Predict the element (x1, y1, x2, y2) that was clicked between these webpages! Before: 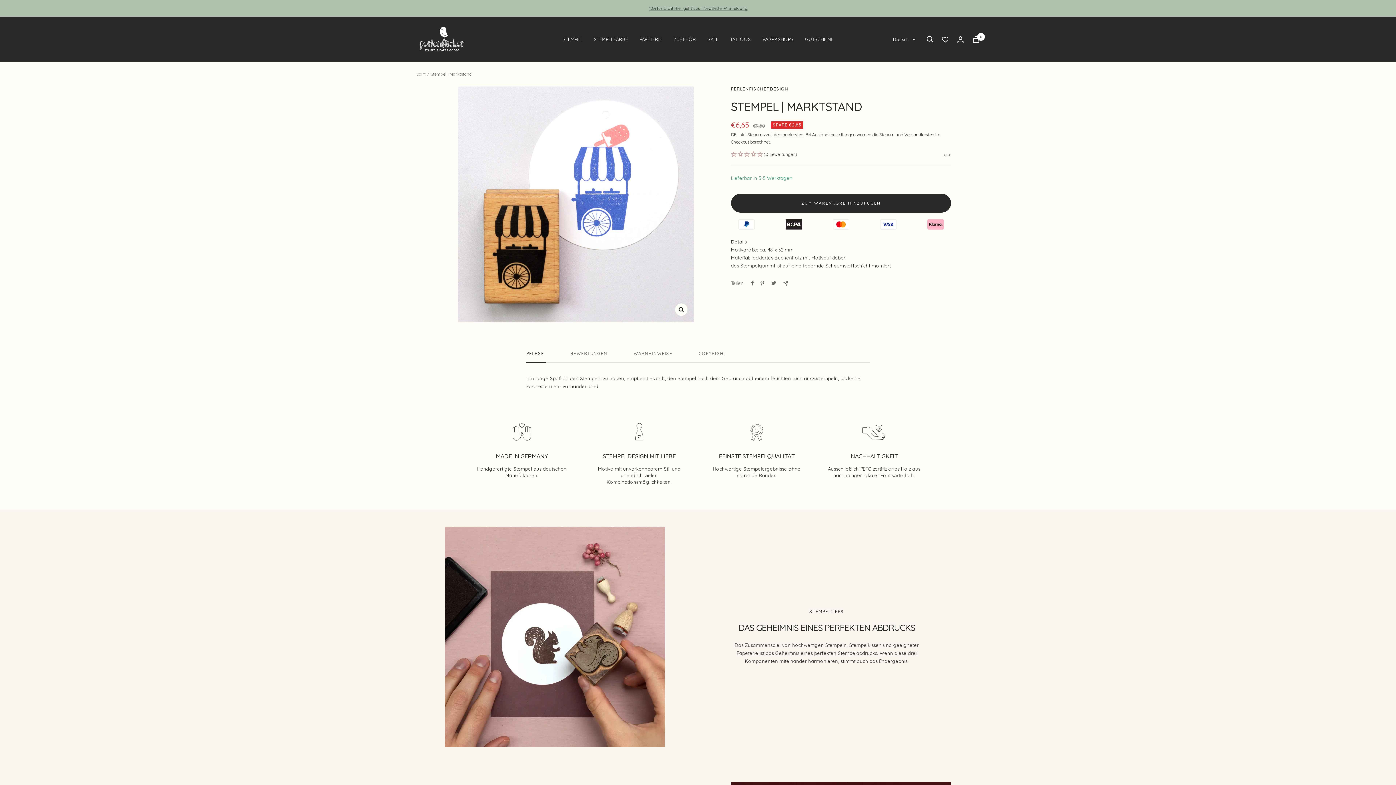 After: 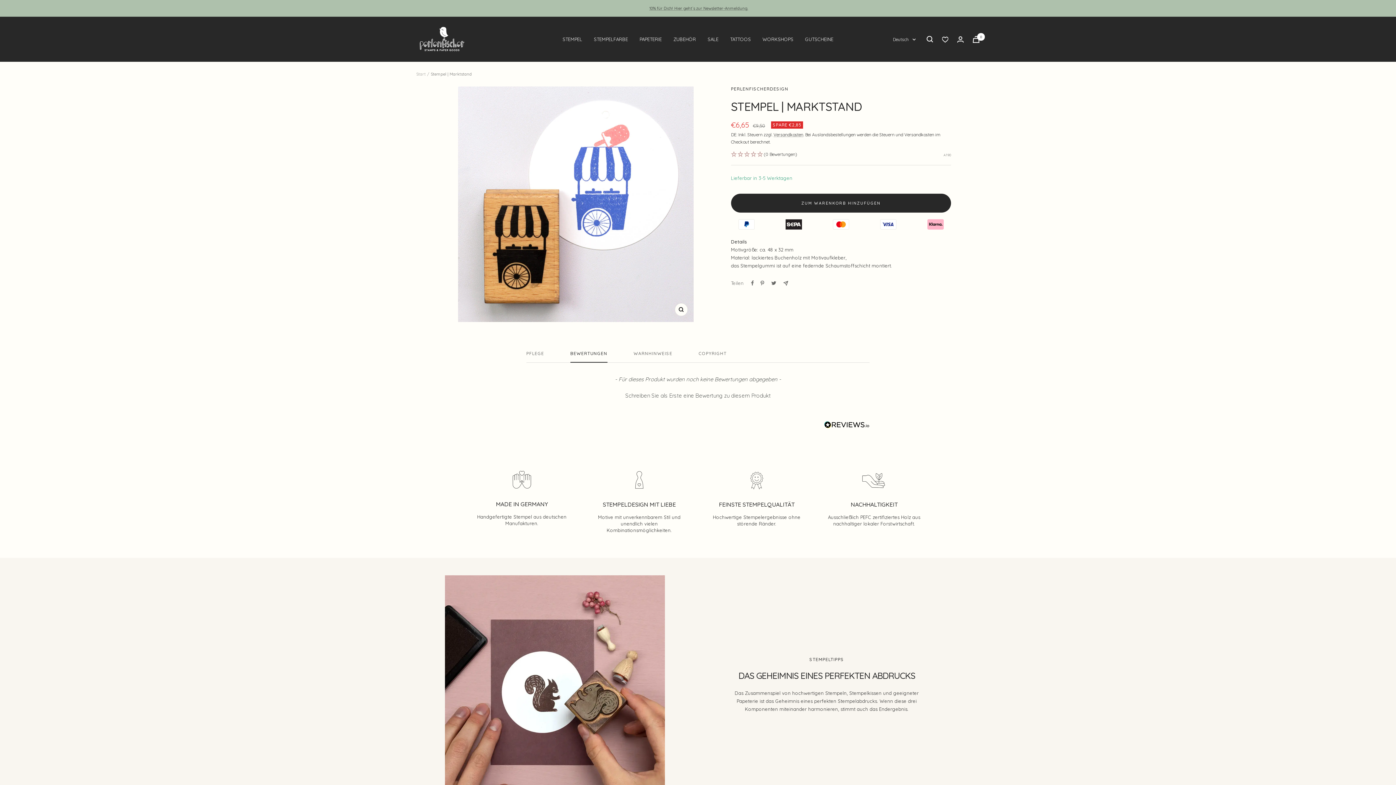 Action: label: BEWERTUNGEN bbox: (570, 351, 607, 363)